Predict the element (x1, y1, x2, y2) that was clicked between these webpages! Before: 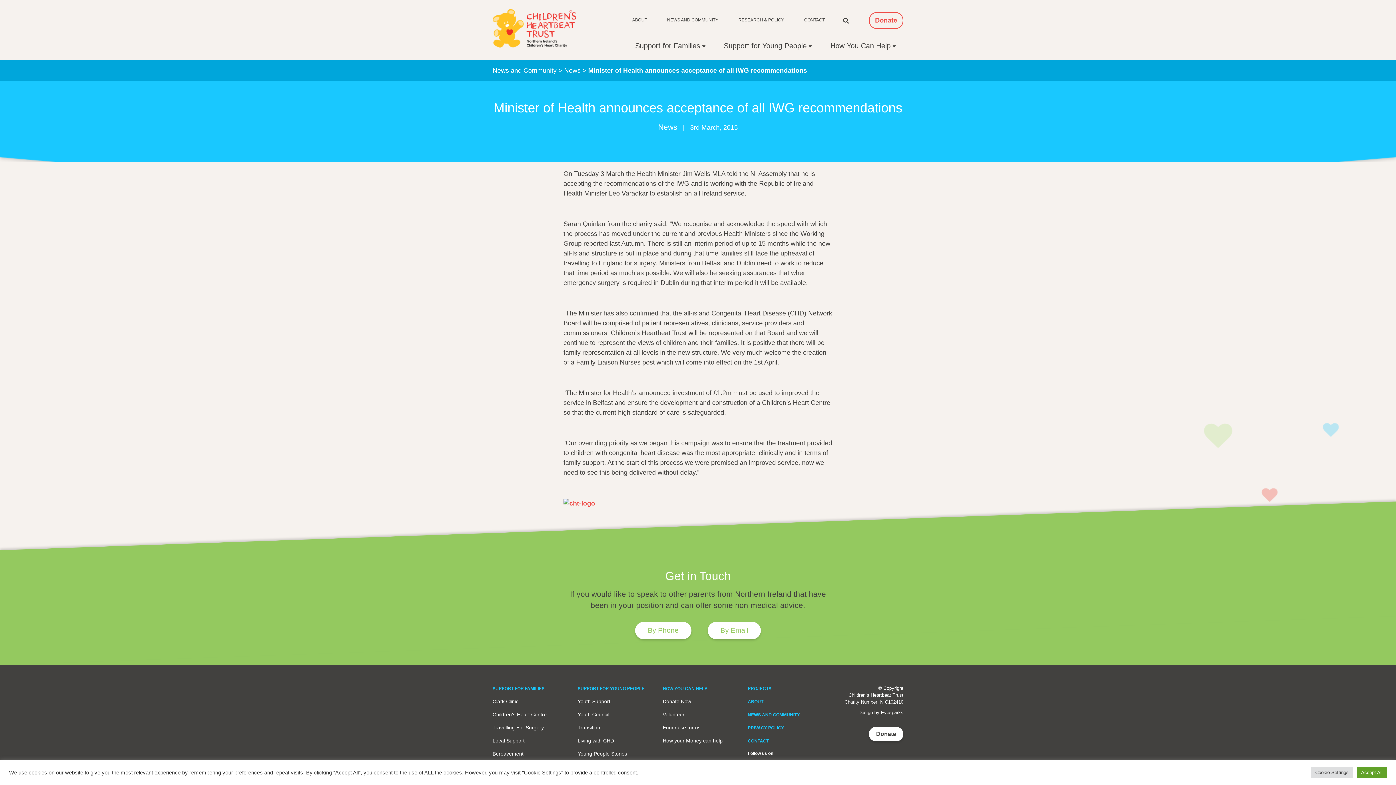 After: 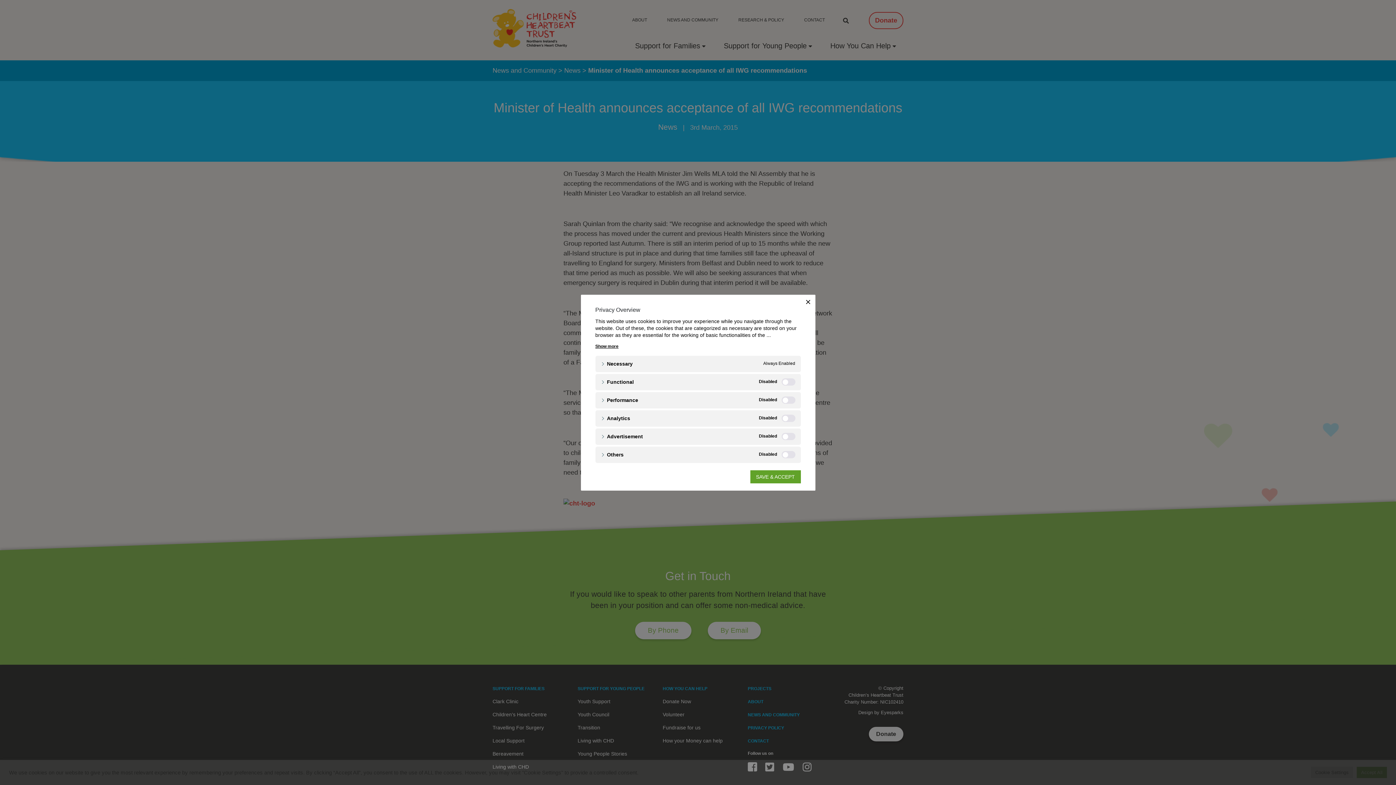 Action: label: Cookie Settings bbox: (1311, 767, 1353, 778)